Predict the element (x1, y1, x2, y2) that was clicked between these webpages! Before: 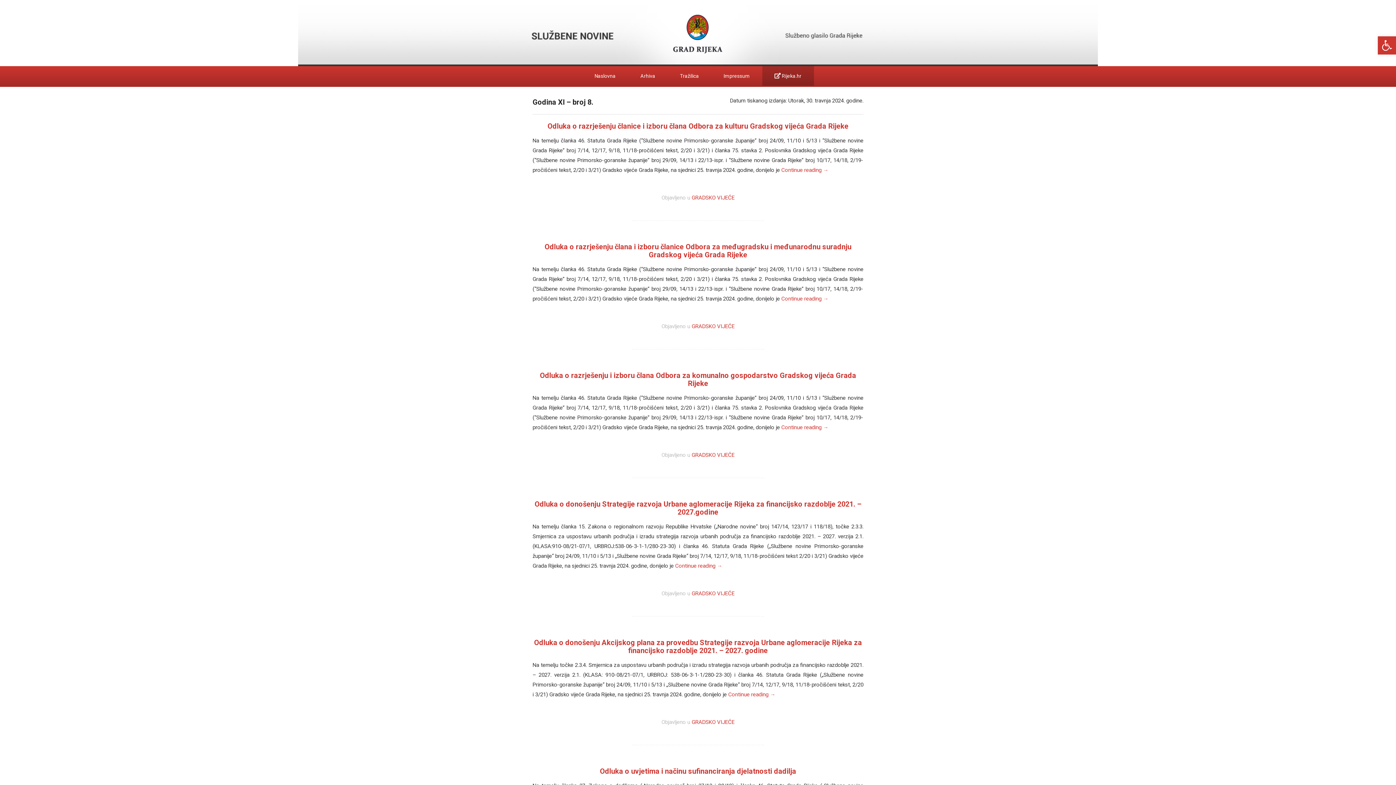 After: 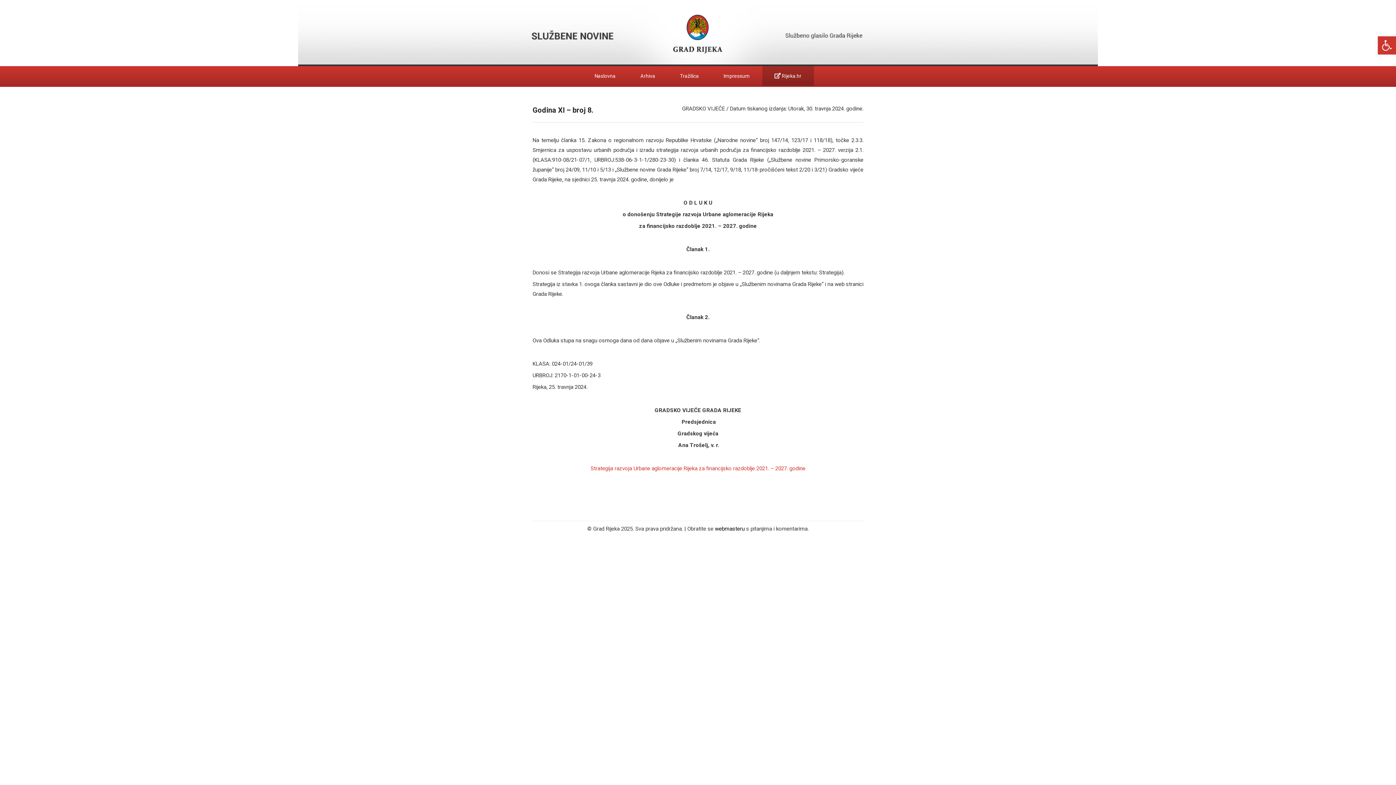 Action: bbox: (534, 500, 861, 516) label: Odluka o donošenju Strategije razvoja Urbane aglomeracije Rijeka za financijsko razdoblje 2021. – 2027.godine